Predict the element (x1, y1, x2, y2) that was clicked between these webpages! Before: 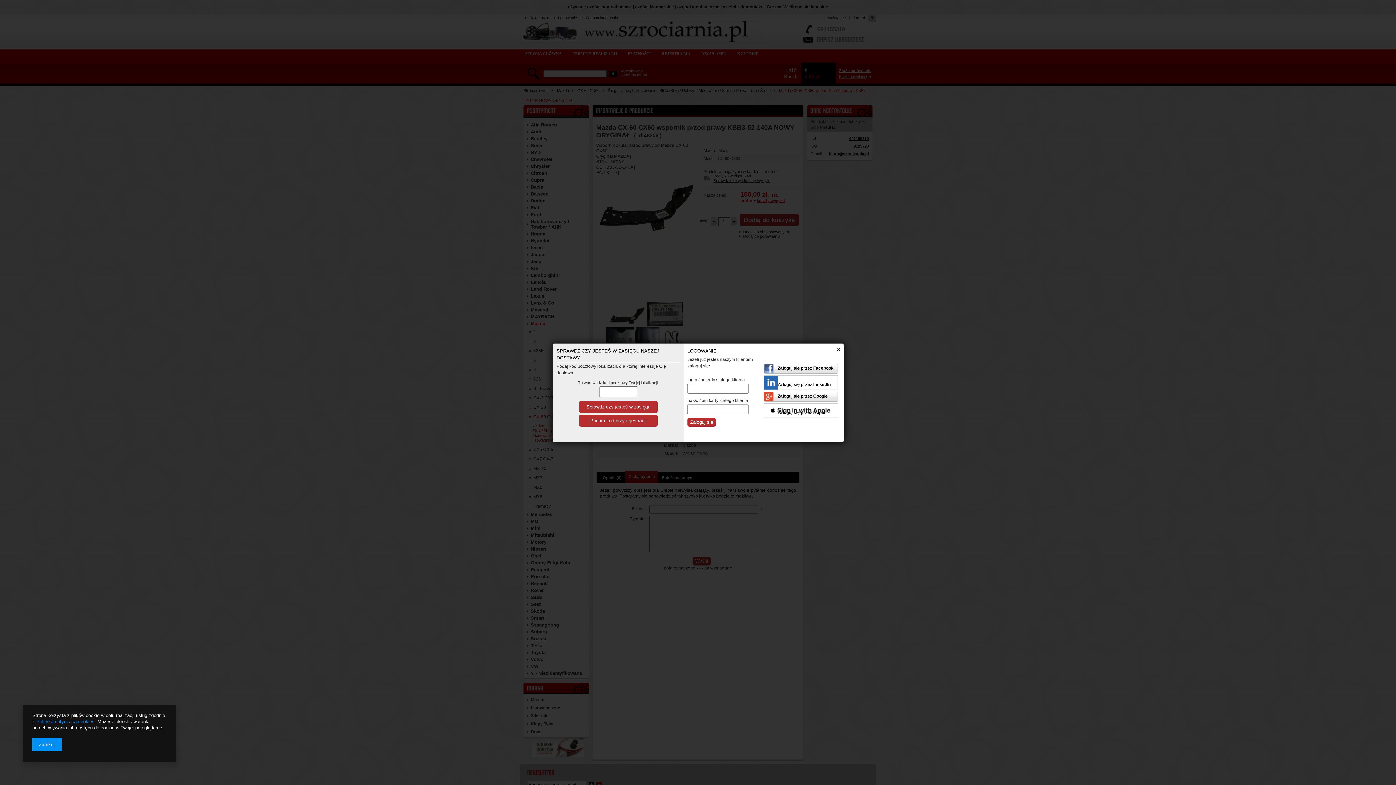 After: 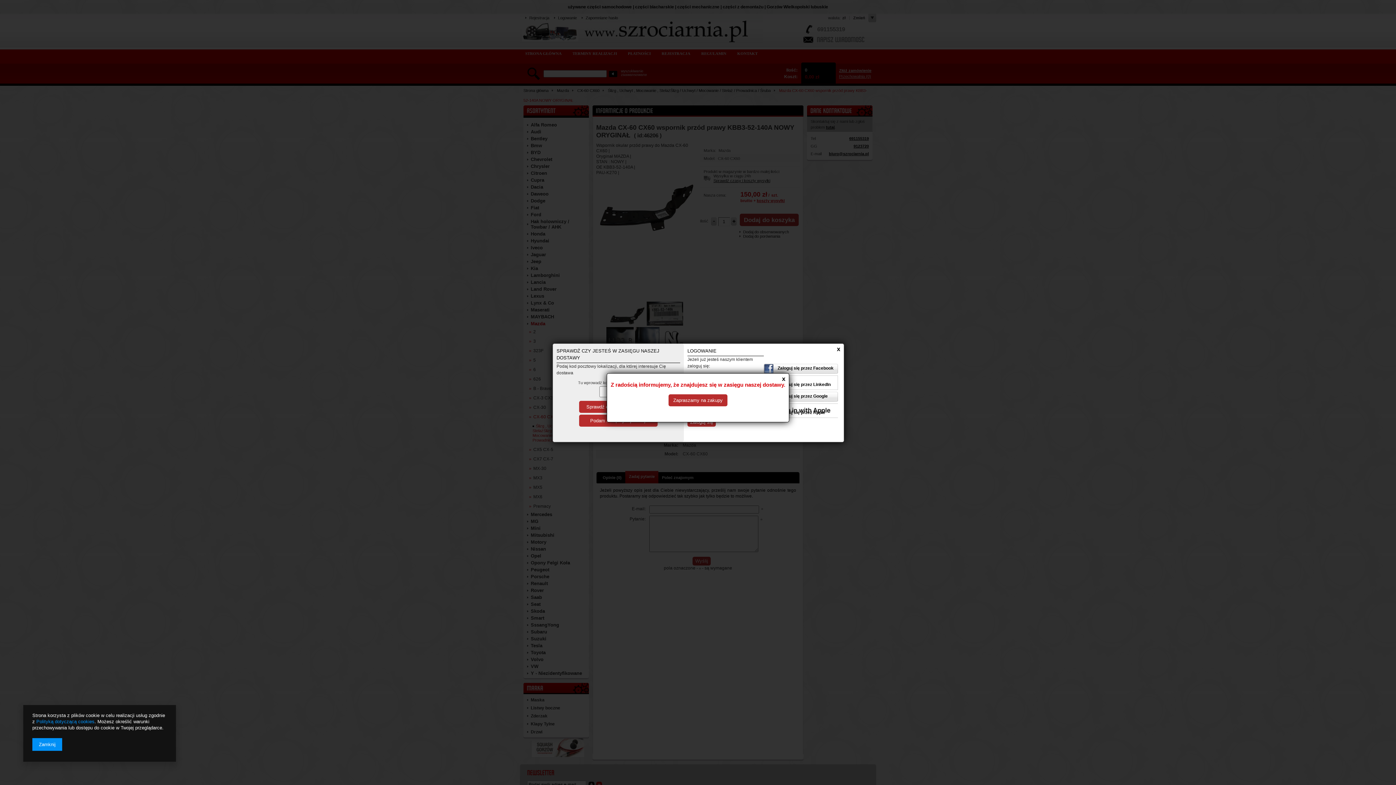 Action: label: Sprawdź czy jesteś w zasięgu bbox: (579, 401, 657, 413)